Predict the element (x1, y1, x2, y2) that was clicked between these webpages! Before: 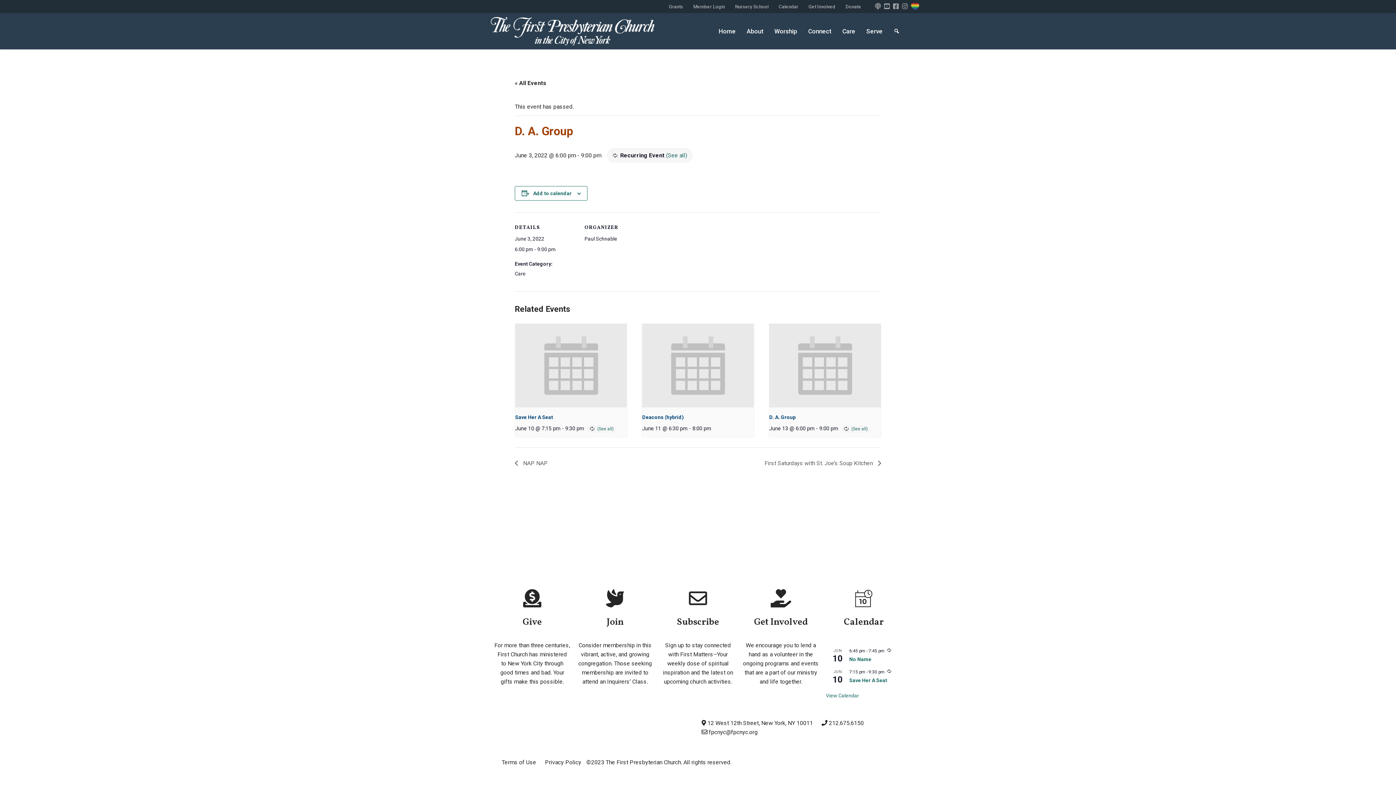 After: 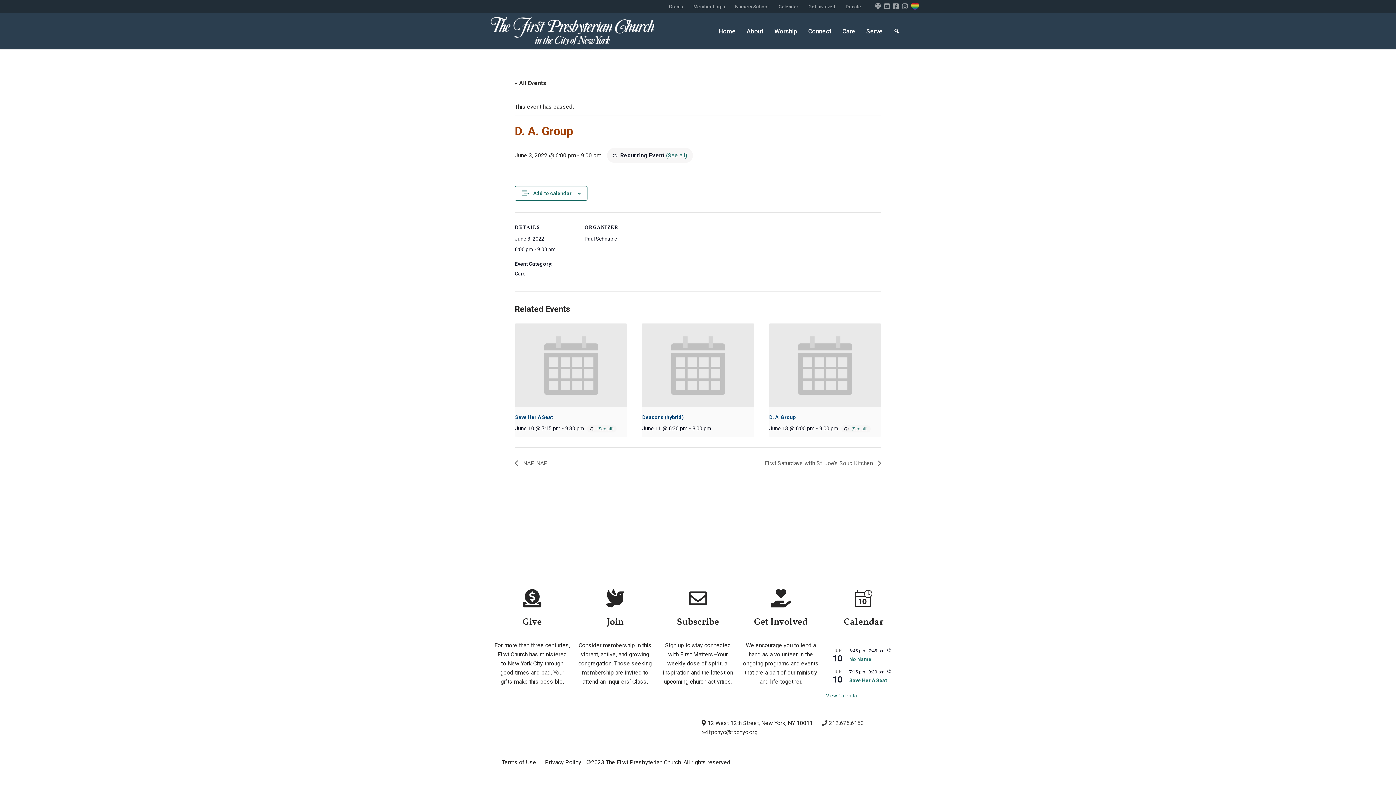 Action: label:  212.675.6150 bbox: (818, 716, 867, 730)